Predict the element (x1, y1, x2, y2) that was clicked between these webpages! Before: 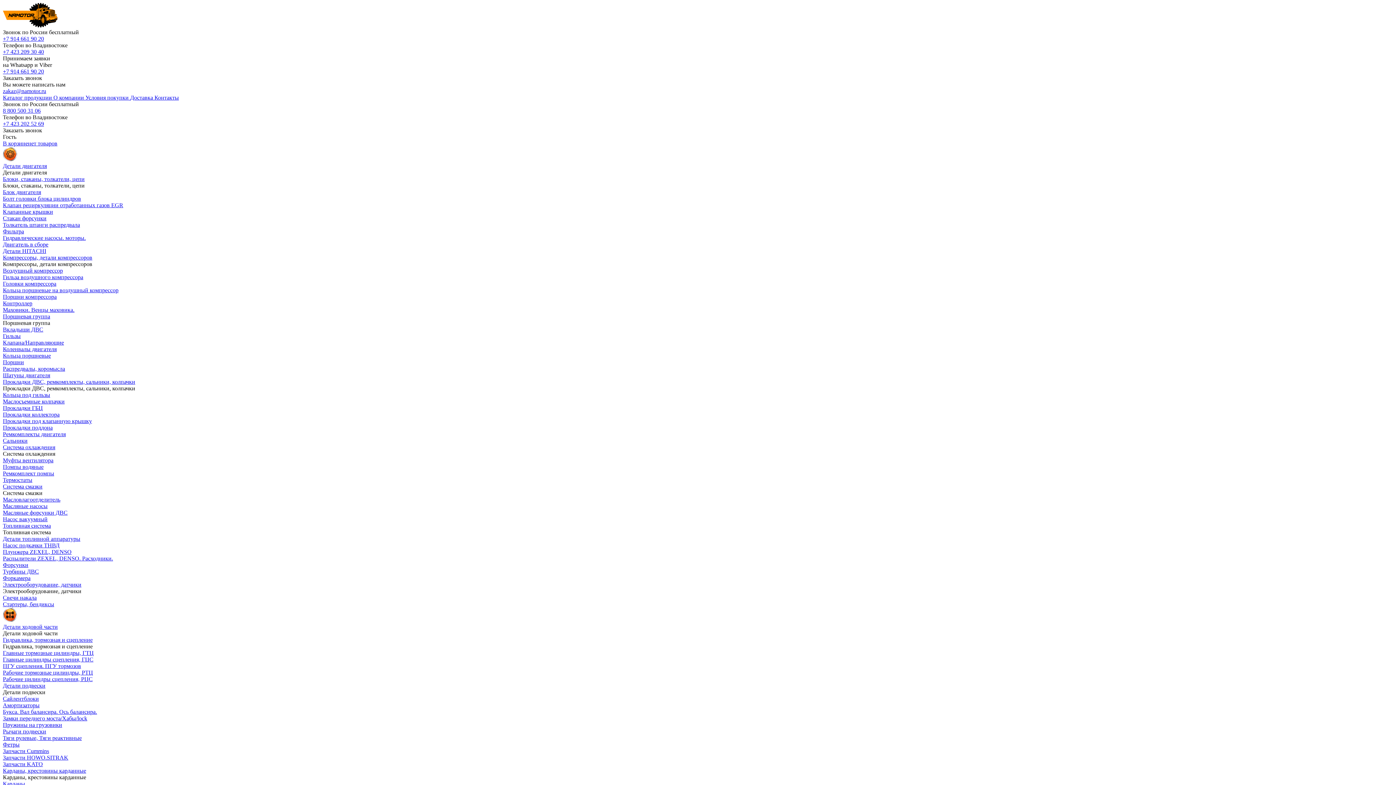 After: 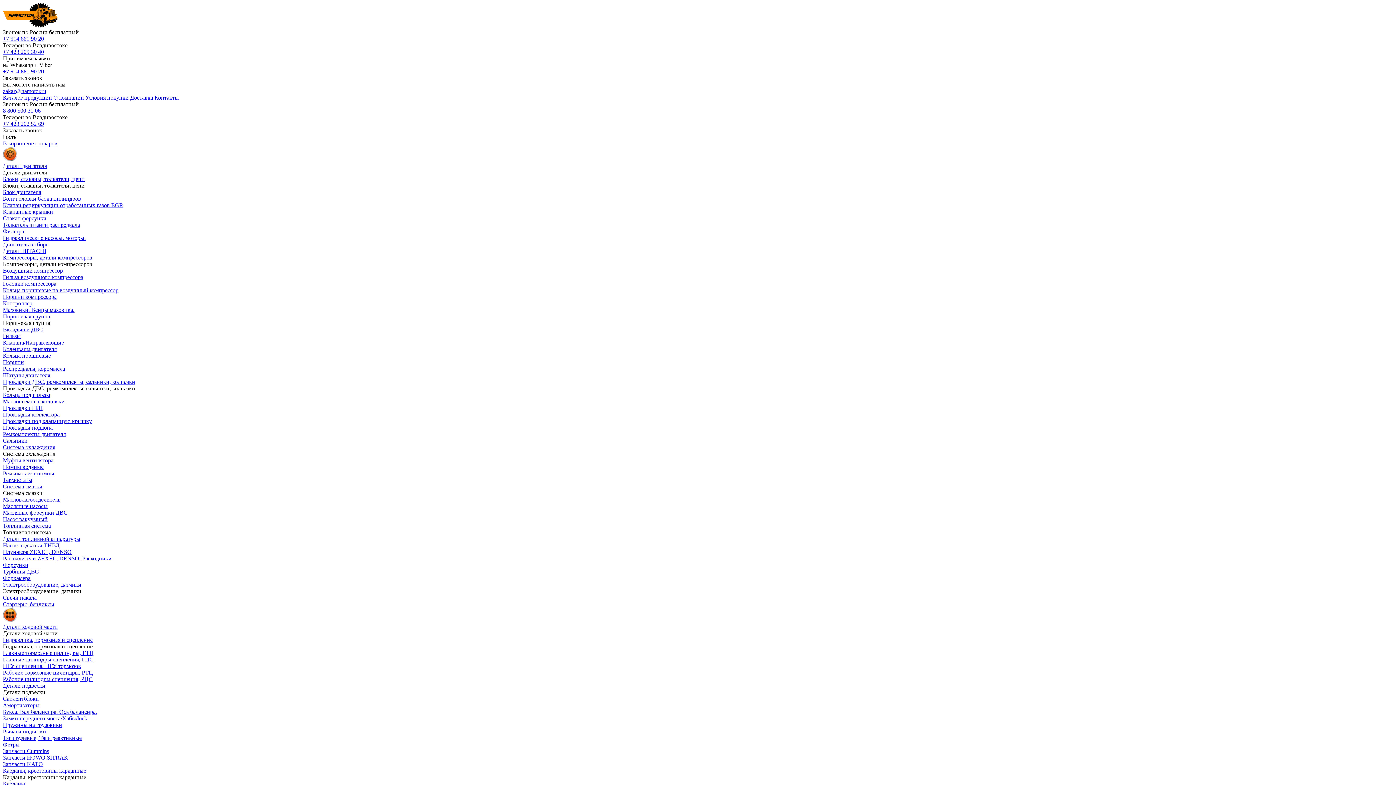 Action: label: Прокладки поддона bbox: (2, 424, 52, 430)